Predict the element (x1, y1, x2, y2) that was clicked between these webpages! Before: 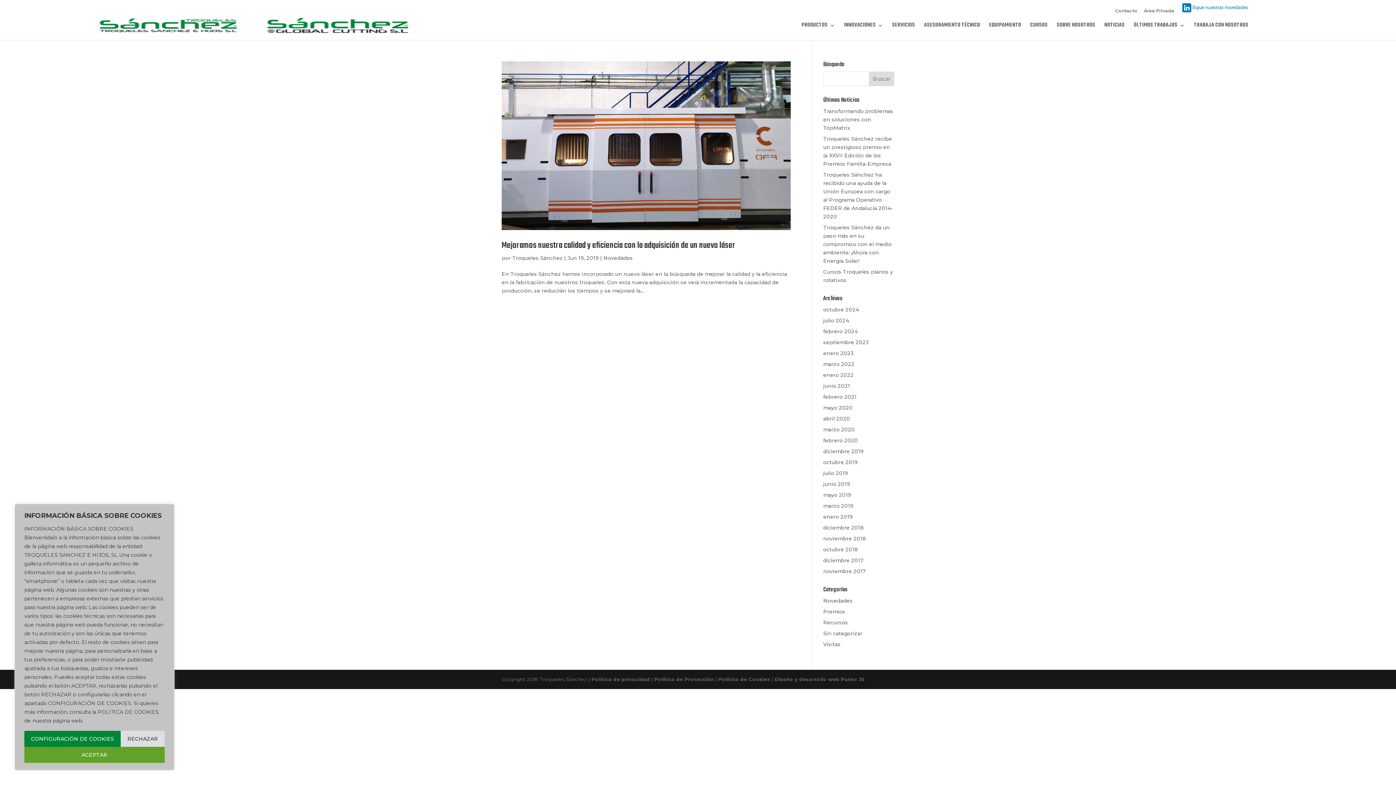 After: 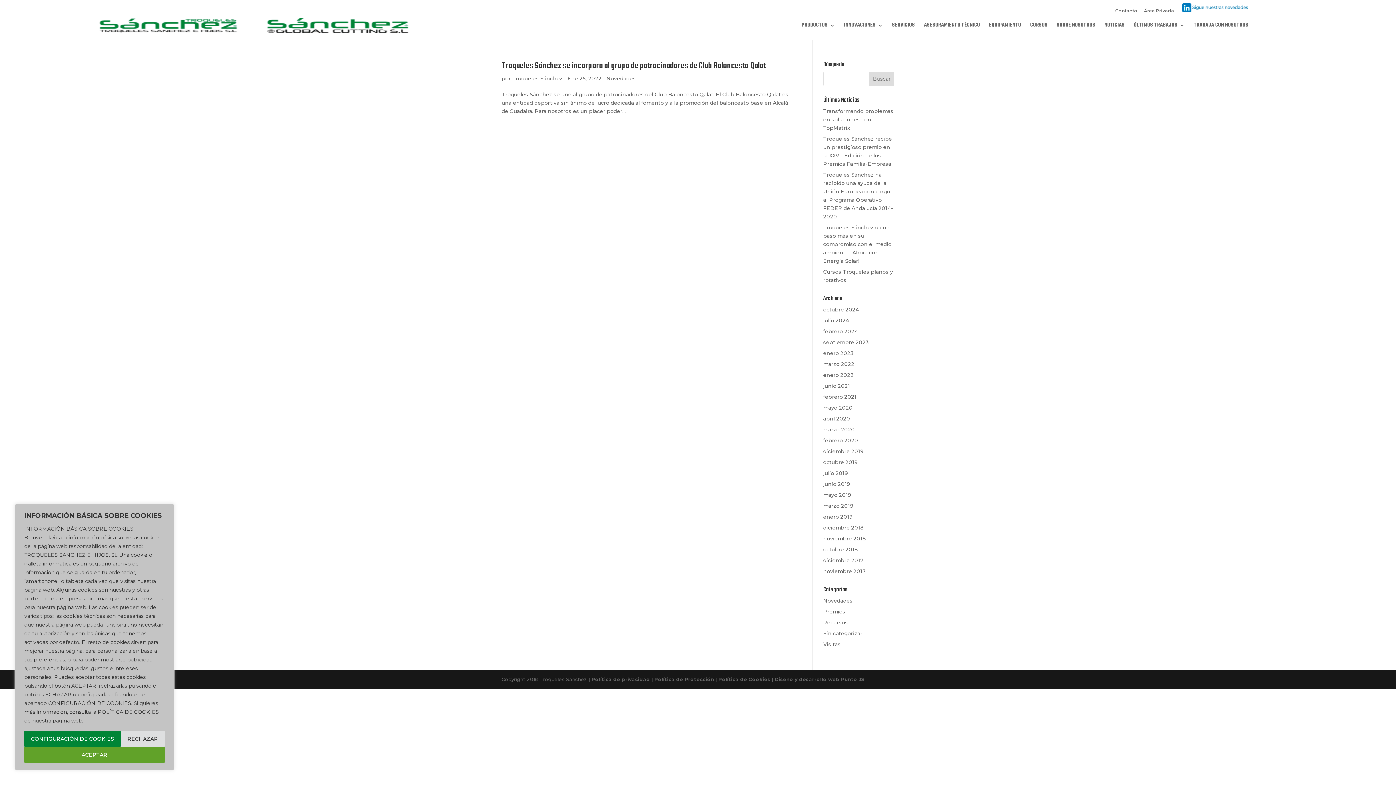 Action: label: enero 2022 bbox: (823, 372, 854, 378)